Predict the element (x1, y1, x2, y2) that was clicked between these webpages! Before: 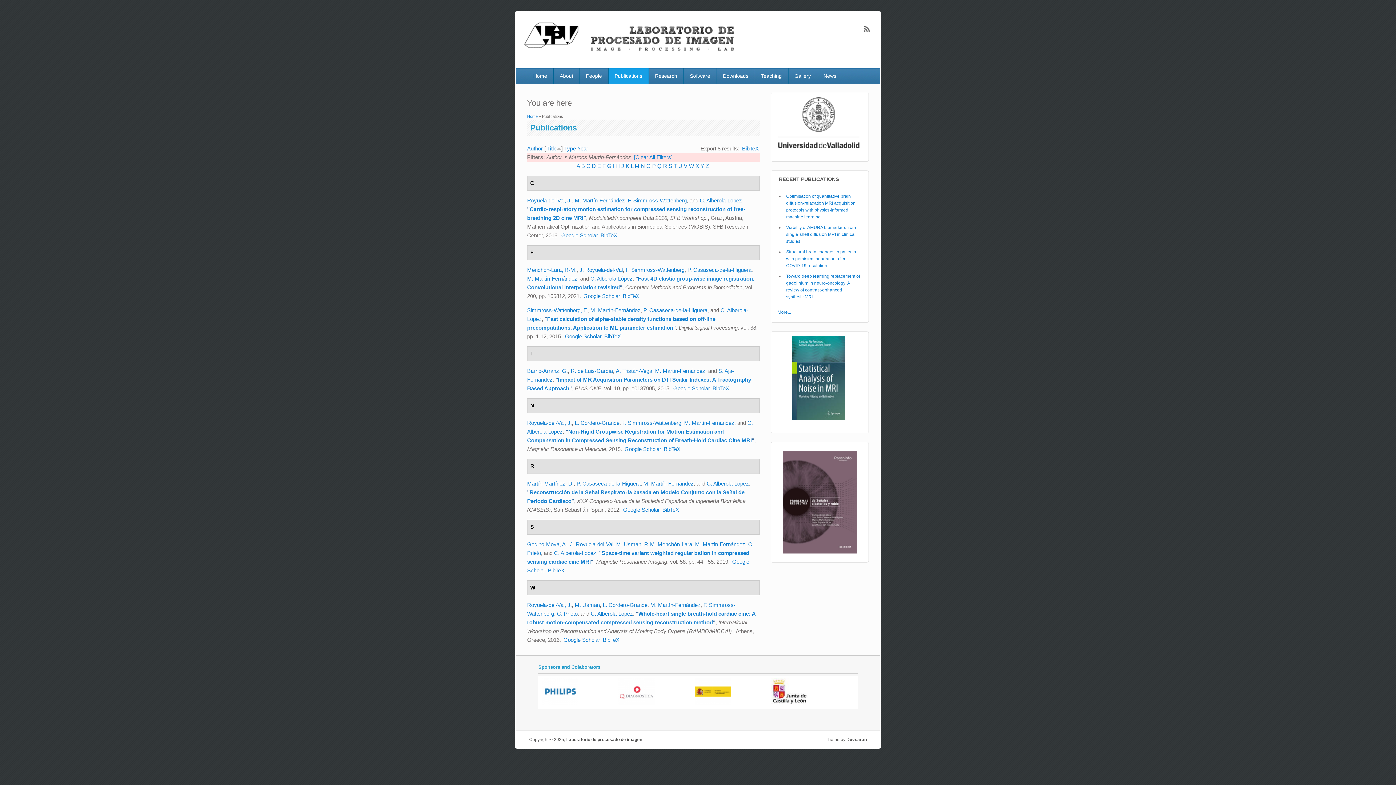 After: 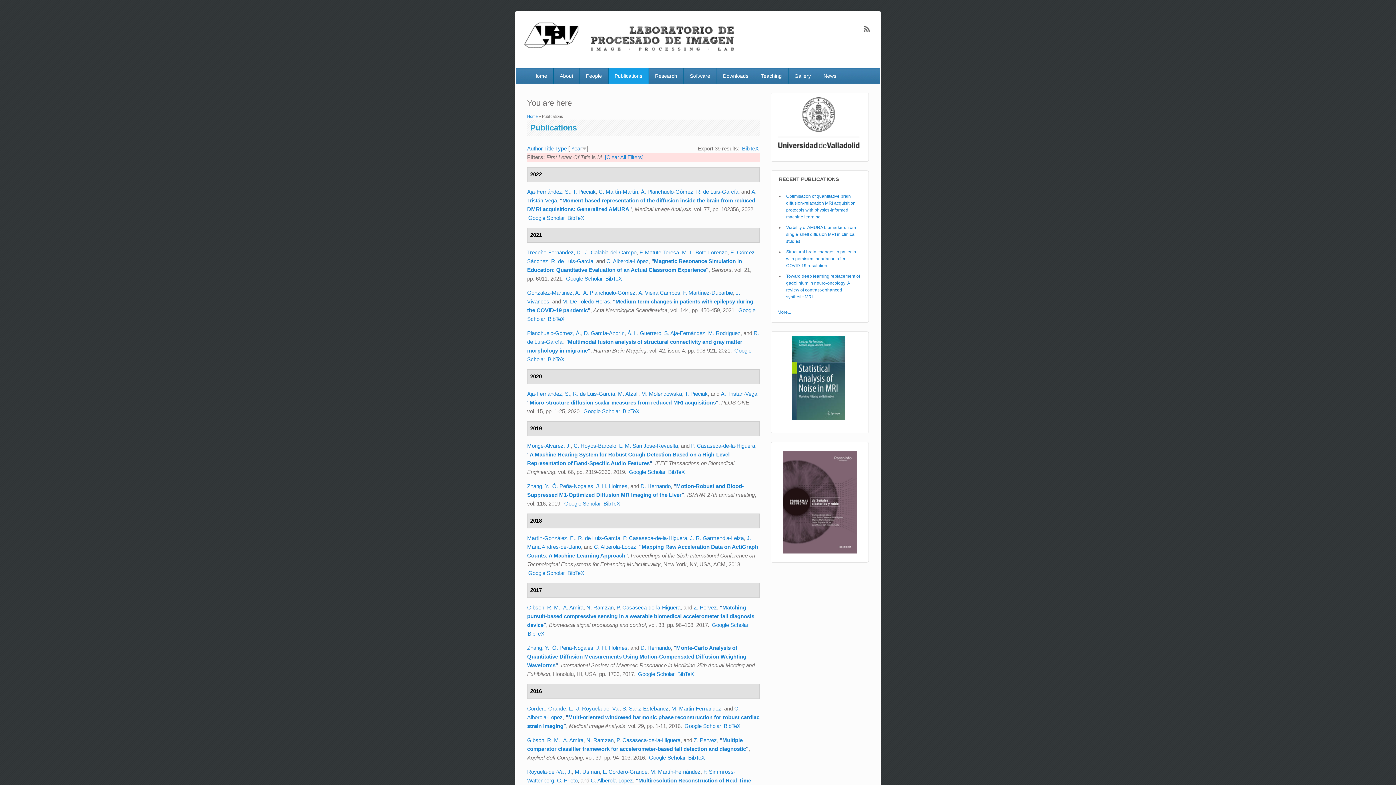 Action: bbox: (634, 162, 639, 168) label: M